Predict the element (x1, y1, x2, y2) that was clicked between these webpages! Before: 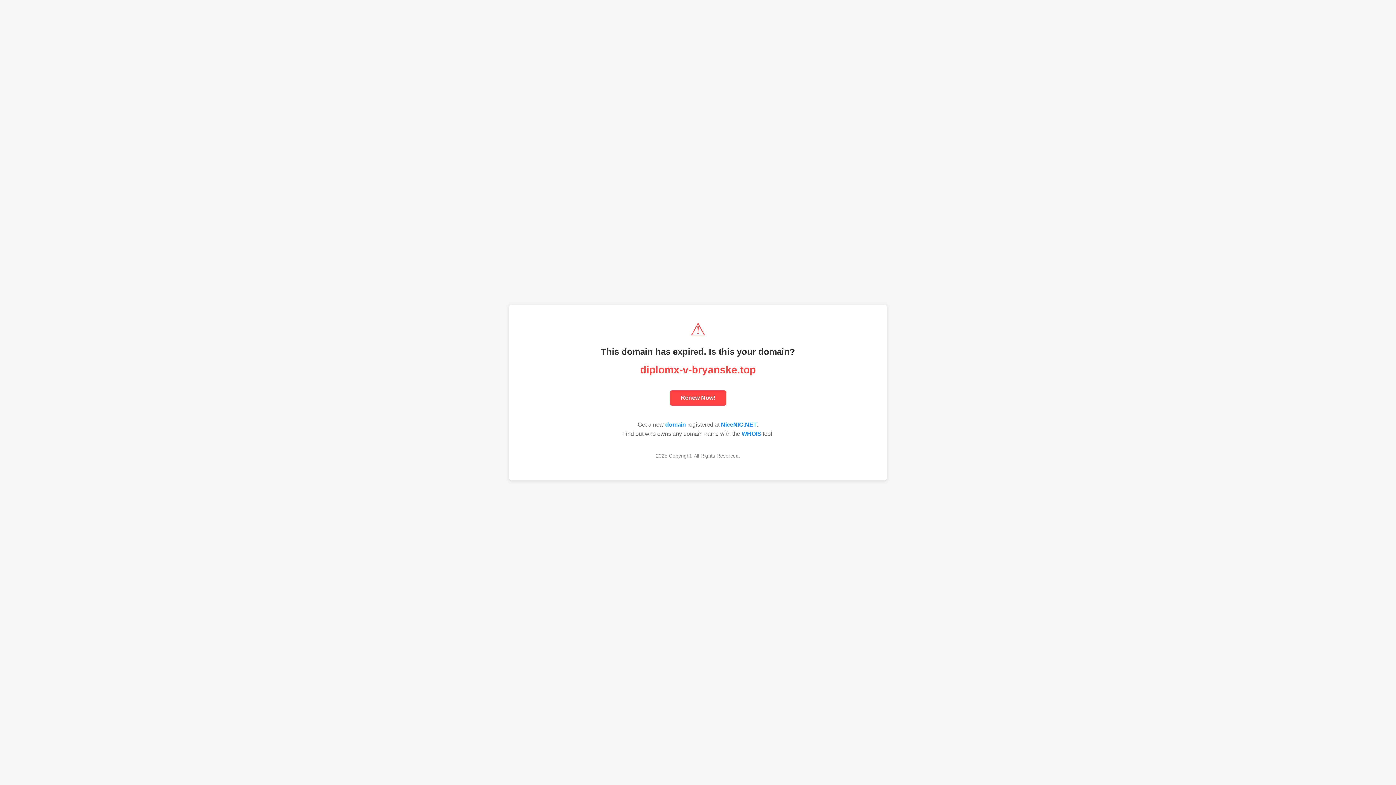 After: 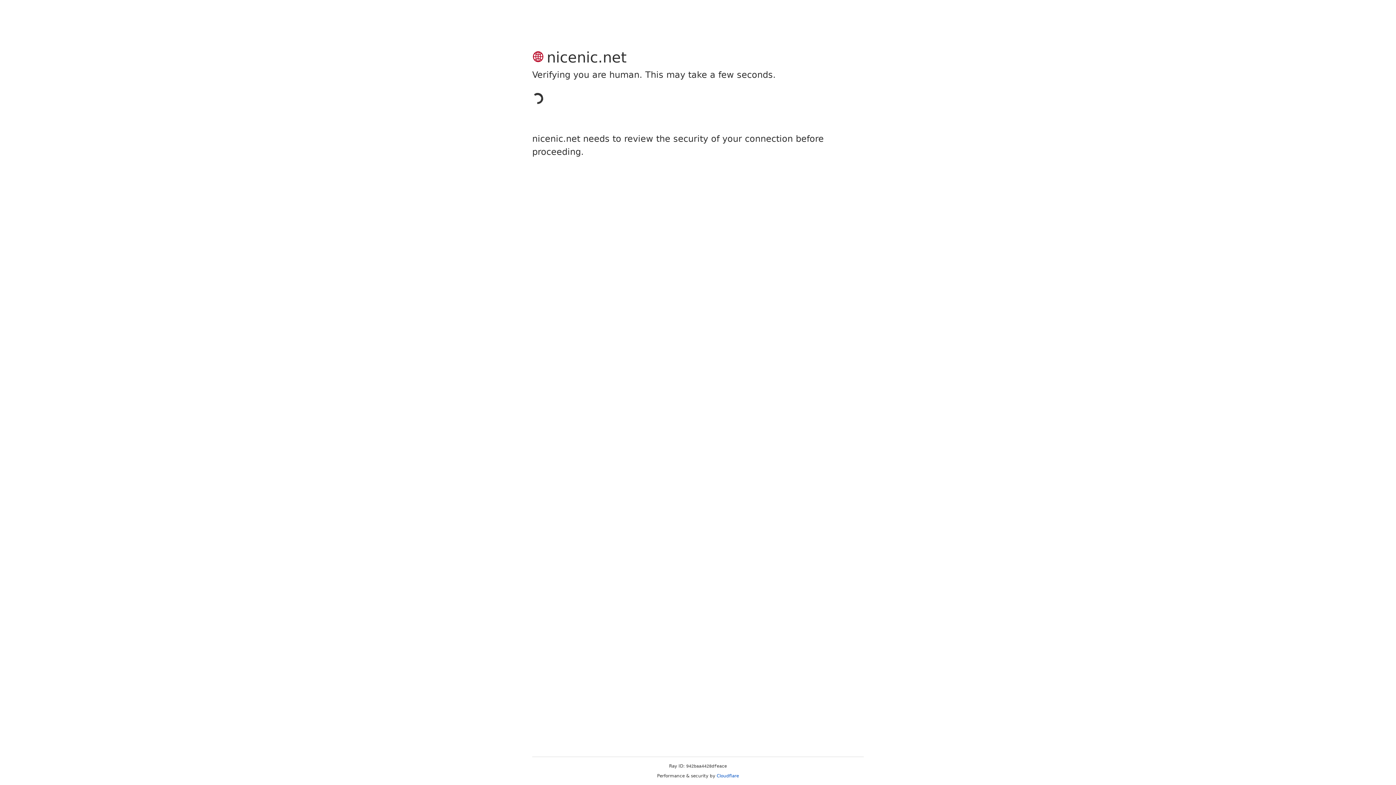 Action: bbox: (670, 390, 726, 405) label: Renew Now!